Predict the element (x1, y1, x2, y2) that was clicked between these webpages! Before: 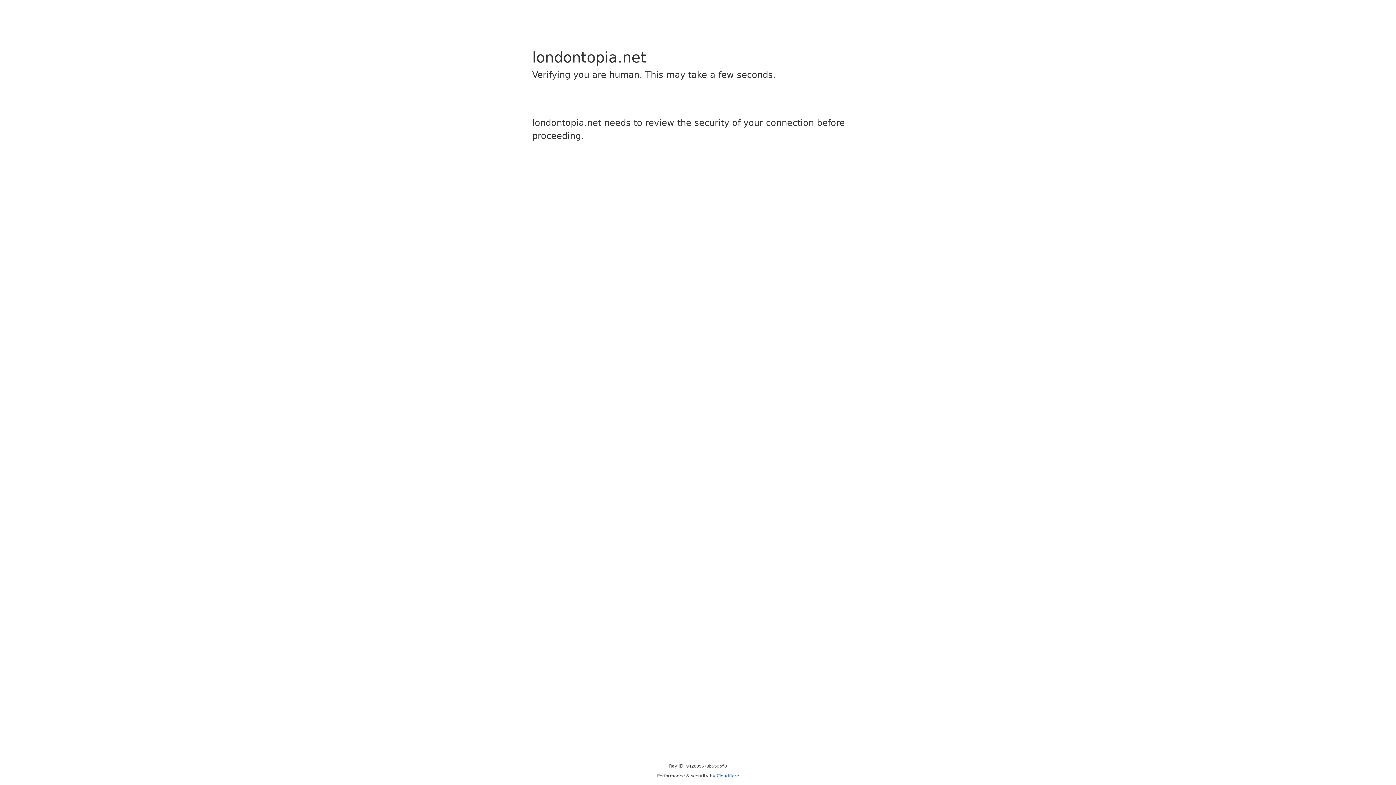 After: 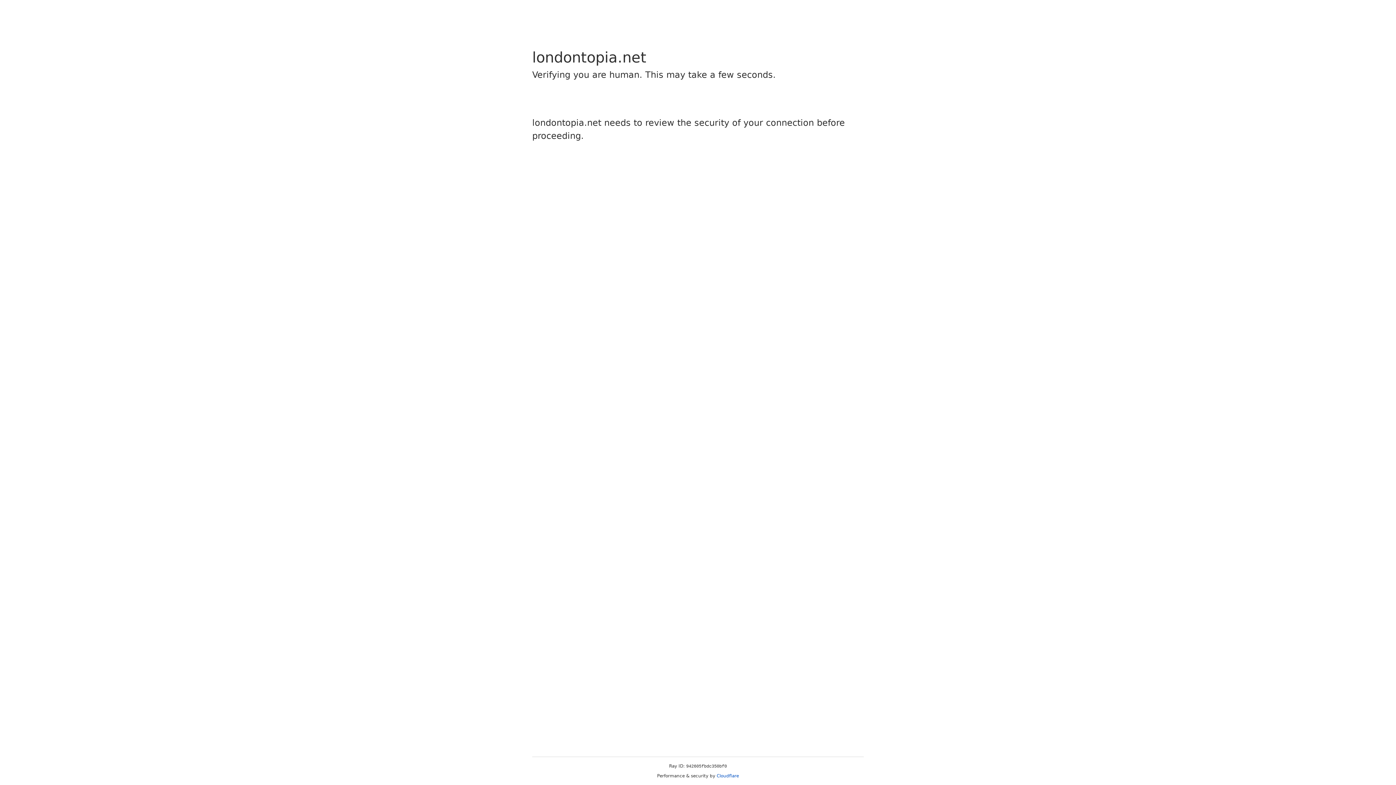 Action: label: Cloudflare bbox: (716, 773, 739, 778)